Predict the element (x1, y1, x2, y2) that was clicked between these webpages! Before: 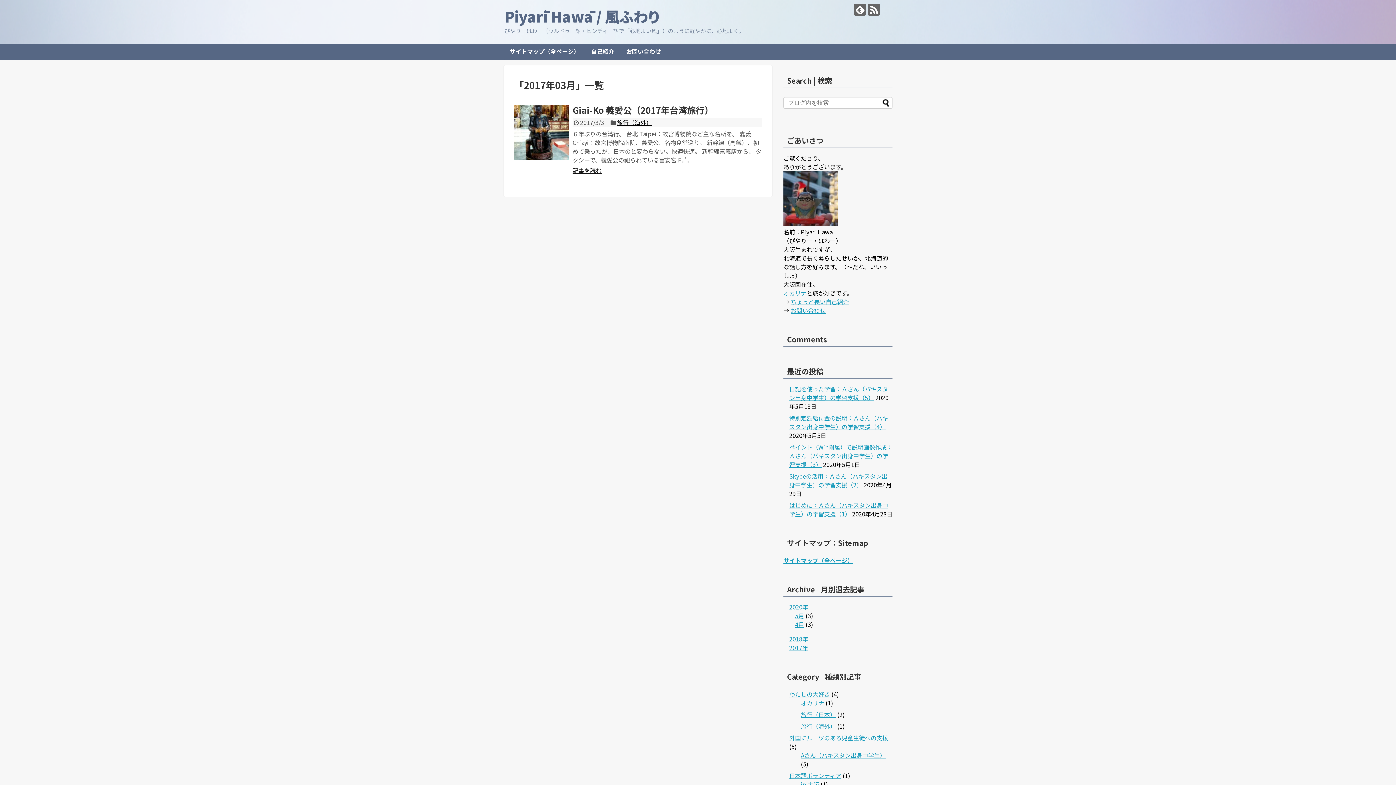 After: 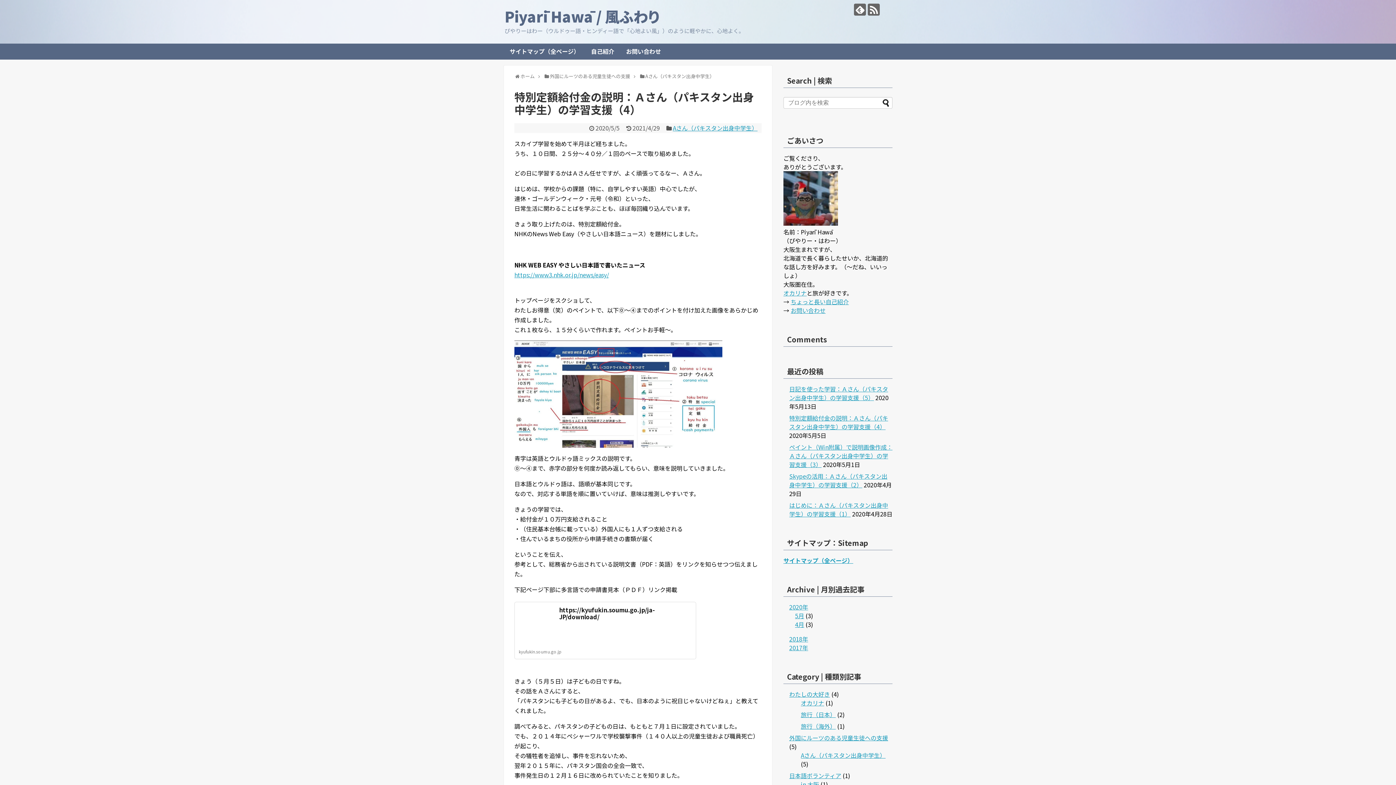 Action: label: 特別定額給付金の説明：Ａさん（パキスタン出身中学生）の学習支援（4） bbox: (789, 413, 888, 431)